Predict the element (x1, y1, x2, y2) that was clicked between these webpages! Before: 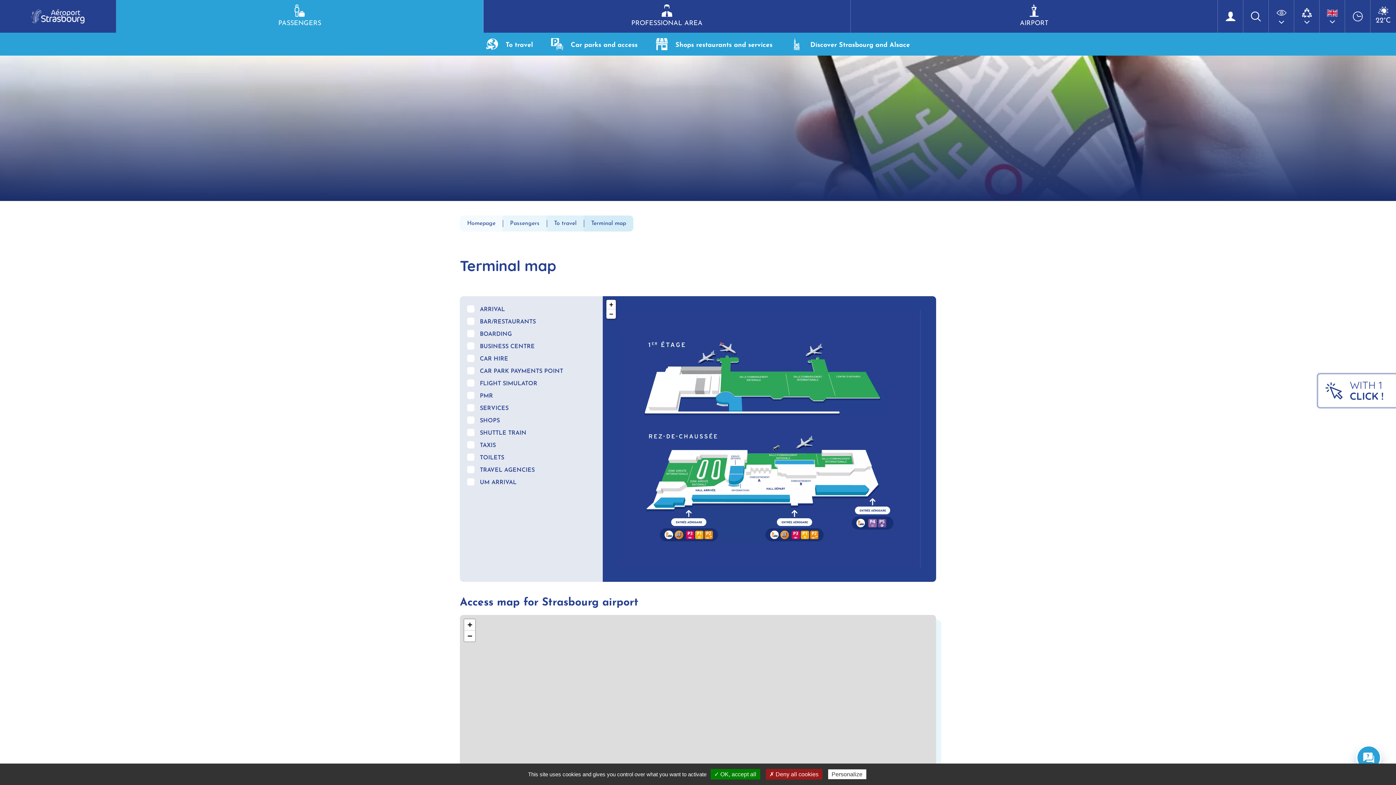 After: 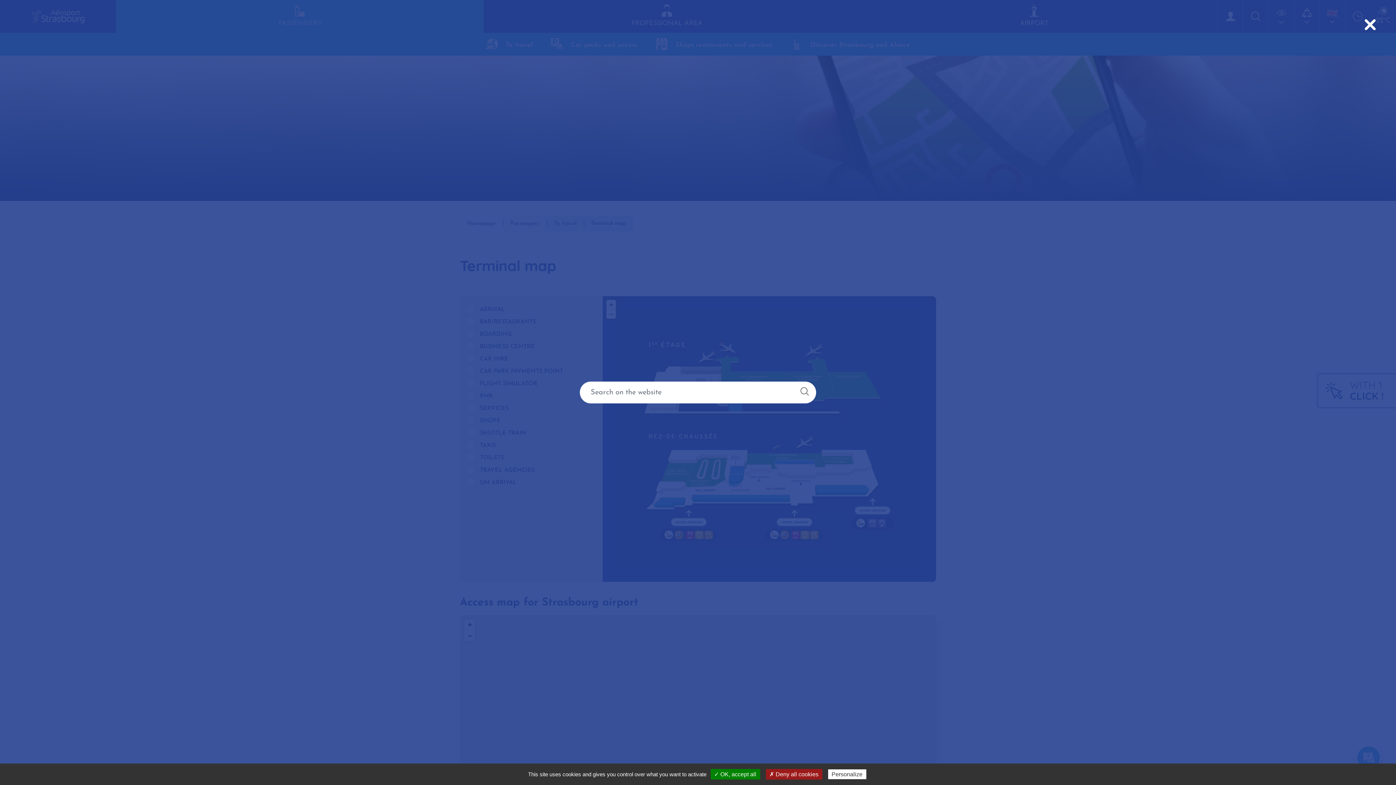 Action: bbox: (1243, 0, 1269, 32)